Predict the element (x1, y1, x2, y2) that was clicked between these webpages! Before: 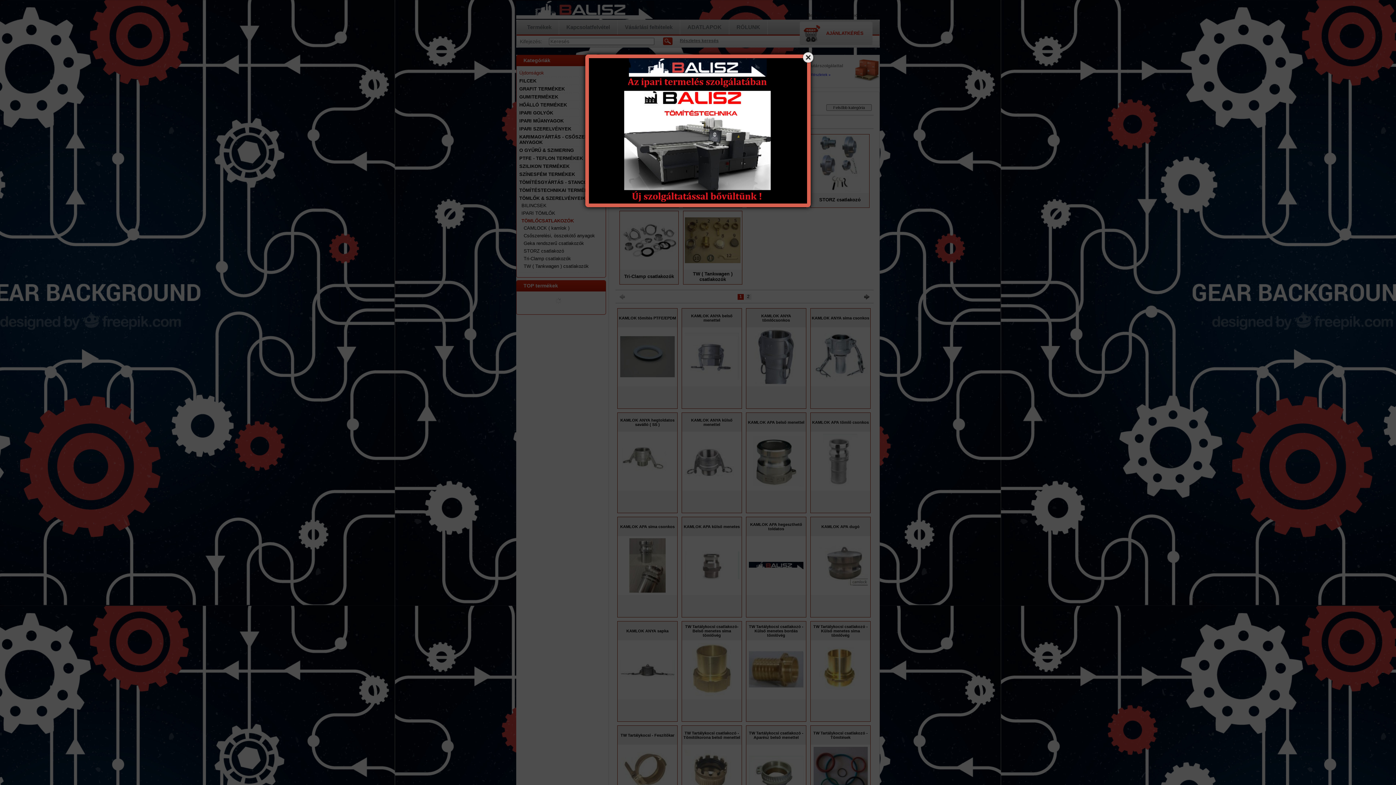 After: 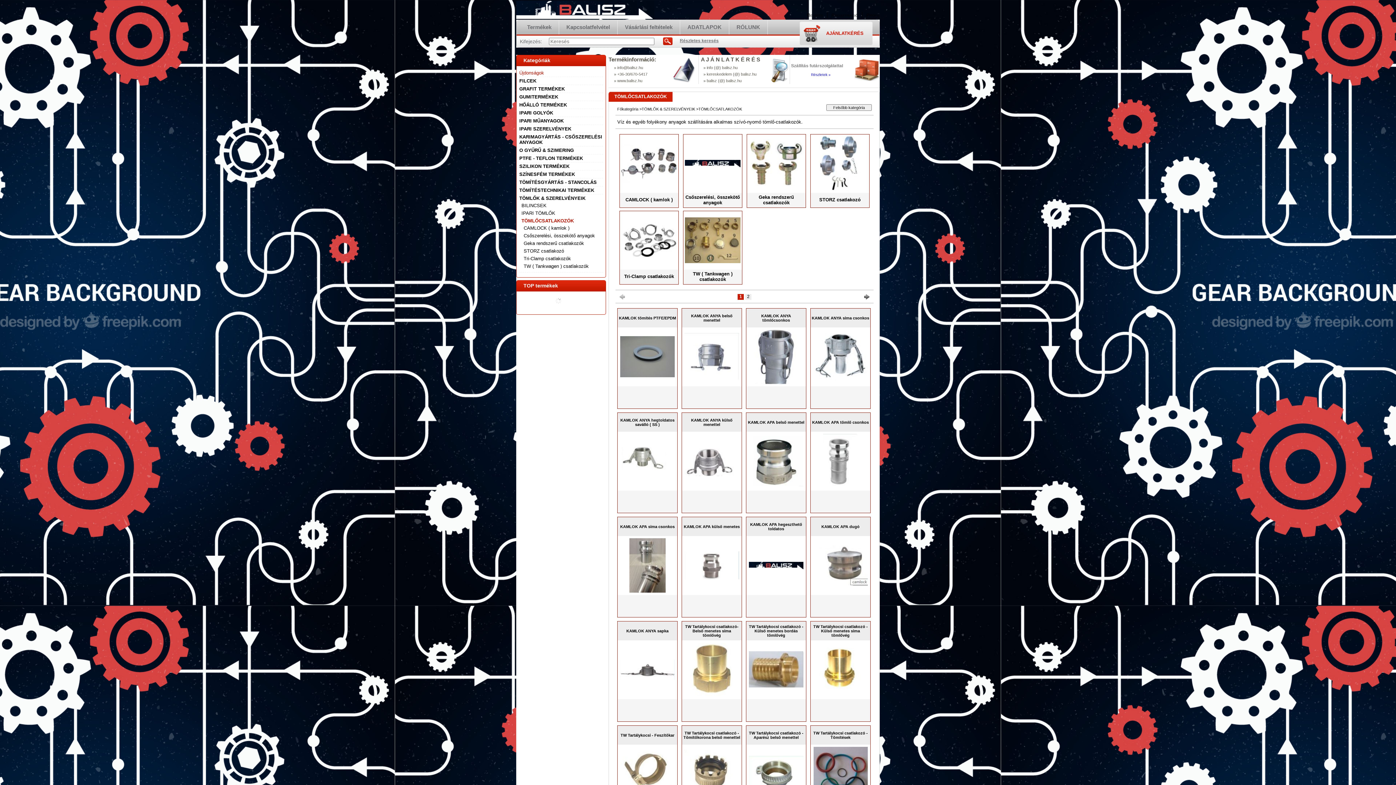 Action: bbox: (801, 50, 814, 63)